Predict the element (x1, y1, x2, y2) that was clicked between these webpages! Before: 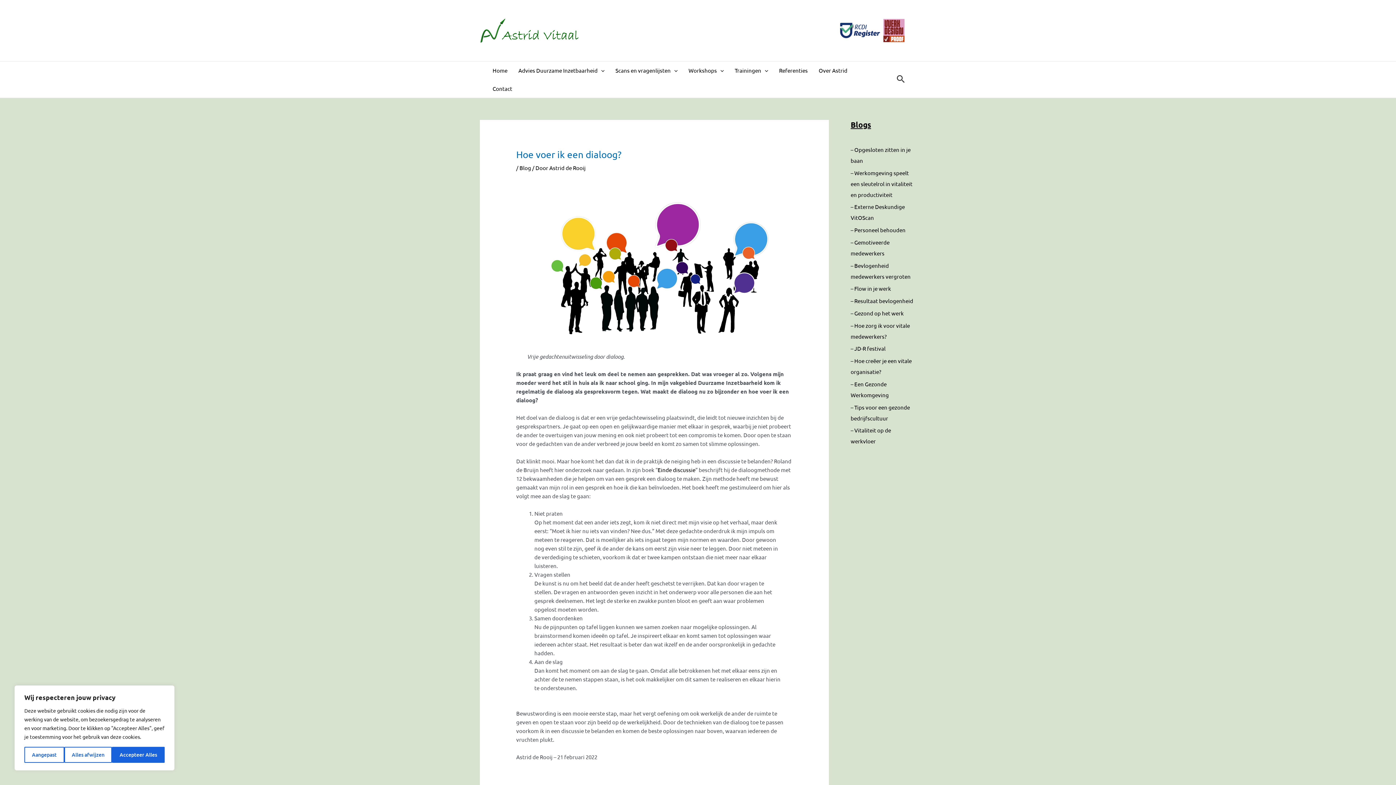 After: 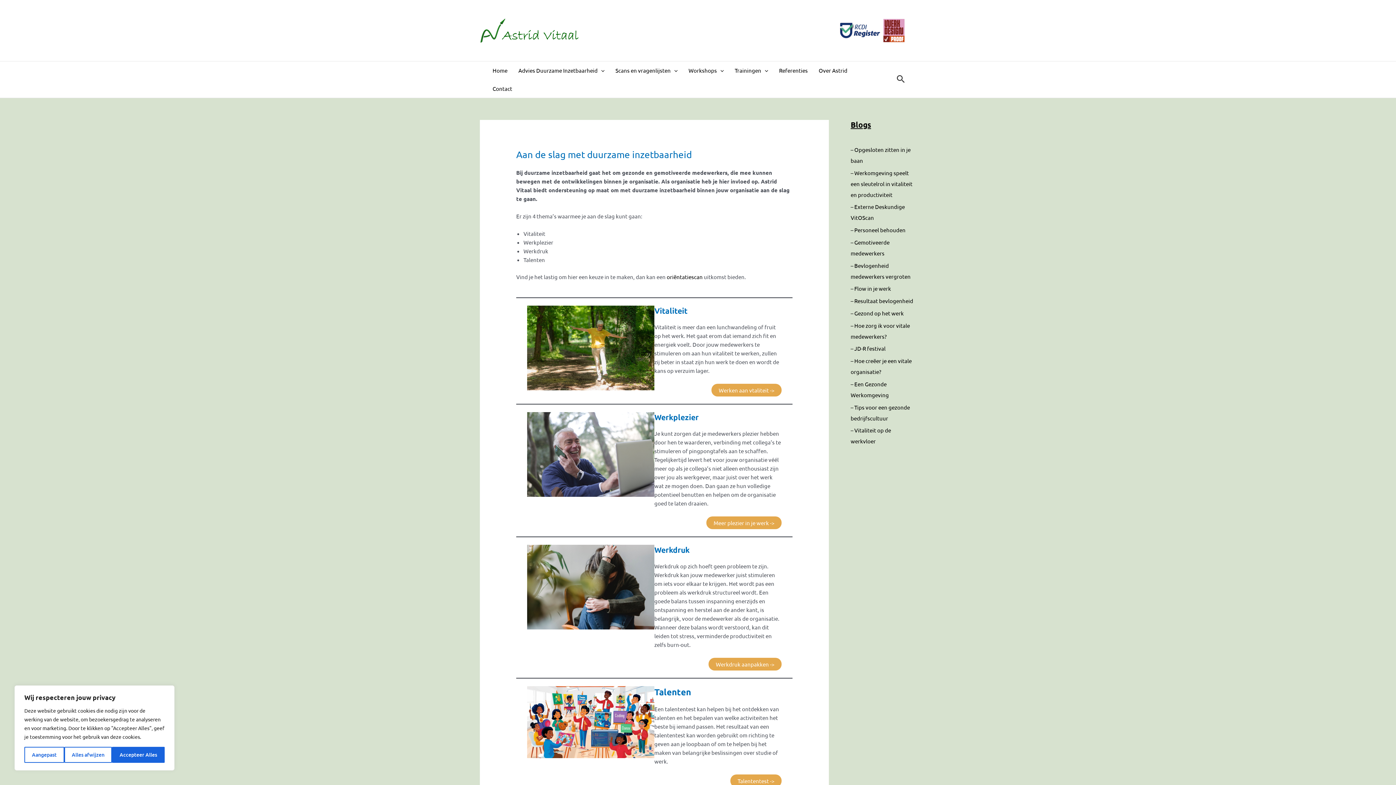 Action: bbox: (683, 61, 729, 79) label: Workshops